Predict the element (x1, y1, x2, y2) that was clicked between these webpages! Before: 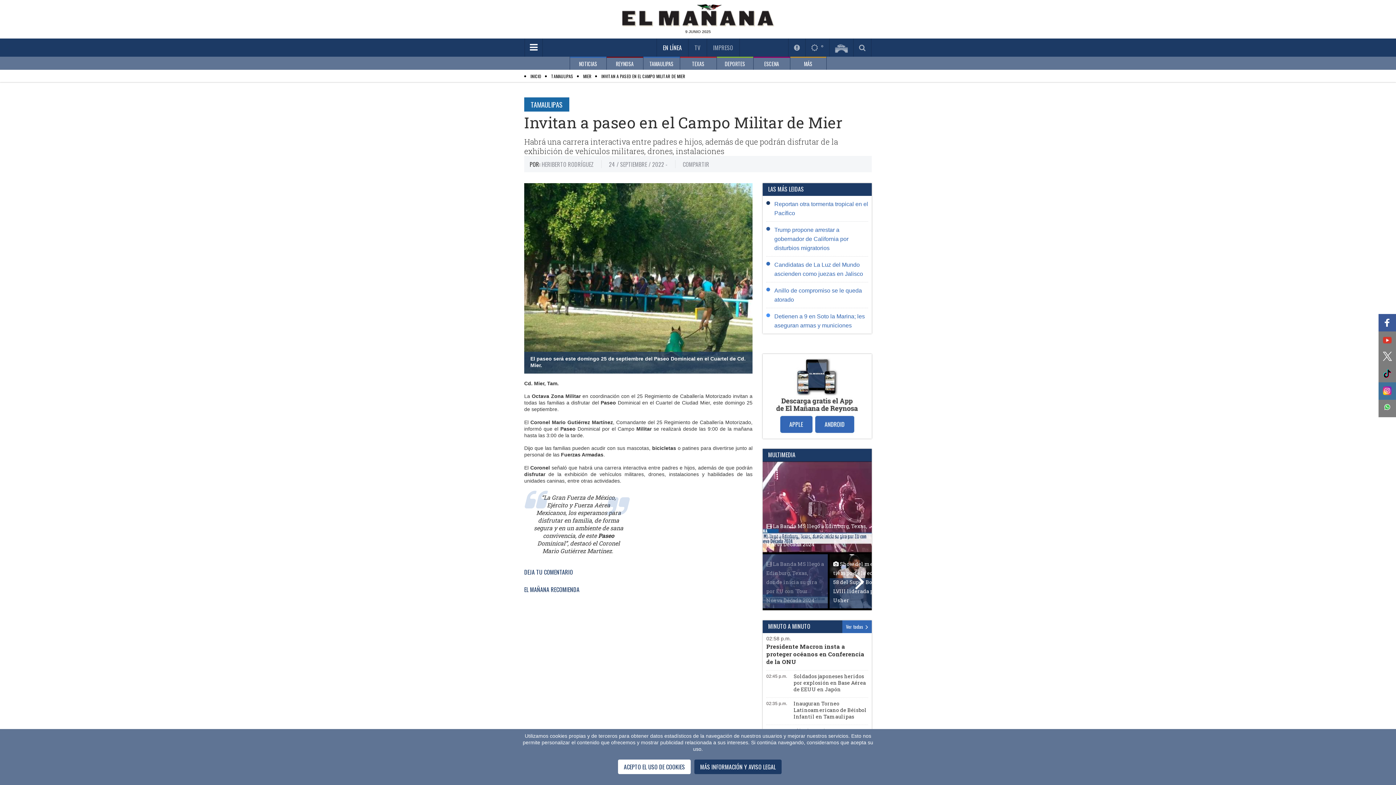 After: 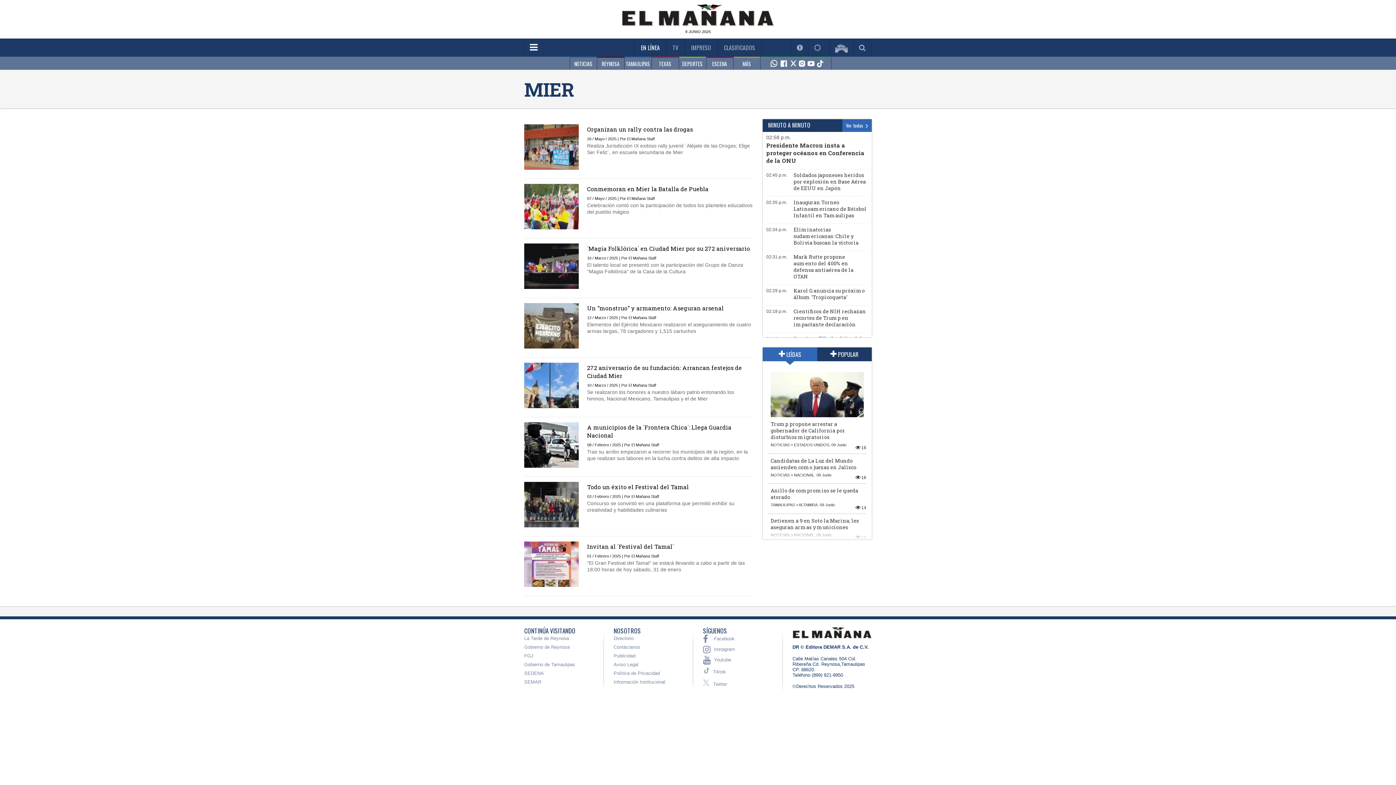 Action: bbox: (583, 73, 591, 79) label: MIER